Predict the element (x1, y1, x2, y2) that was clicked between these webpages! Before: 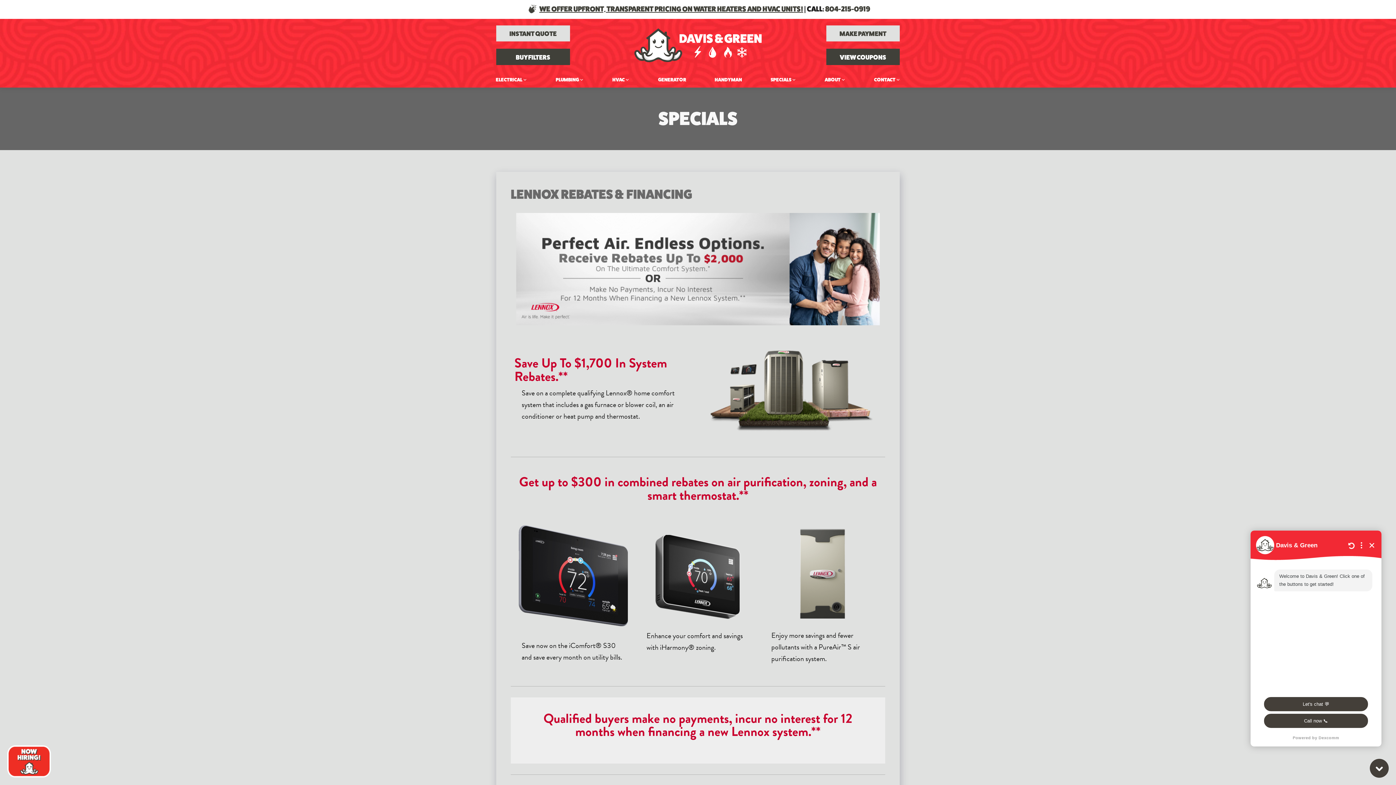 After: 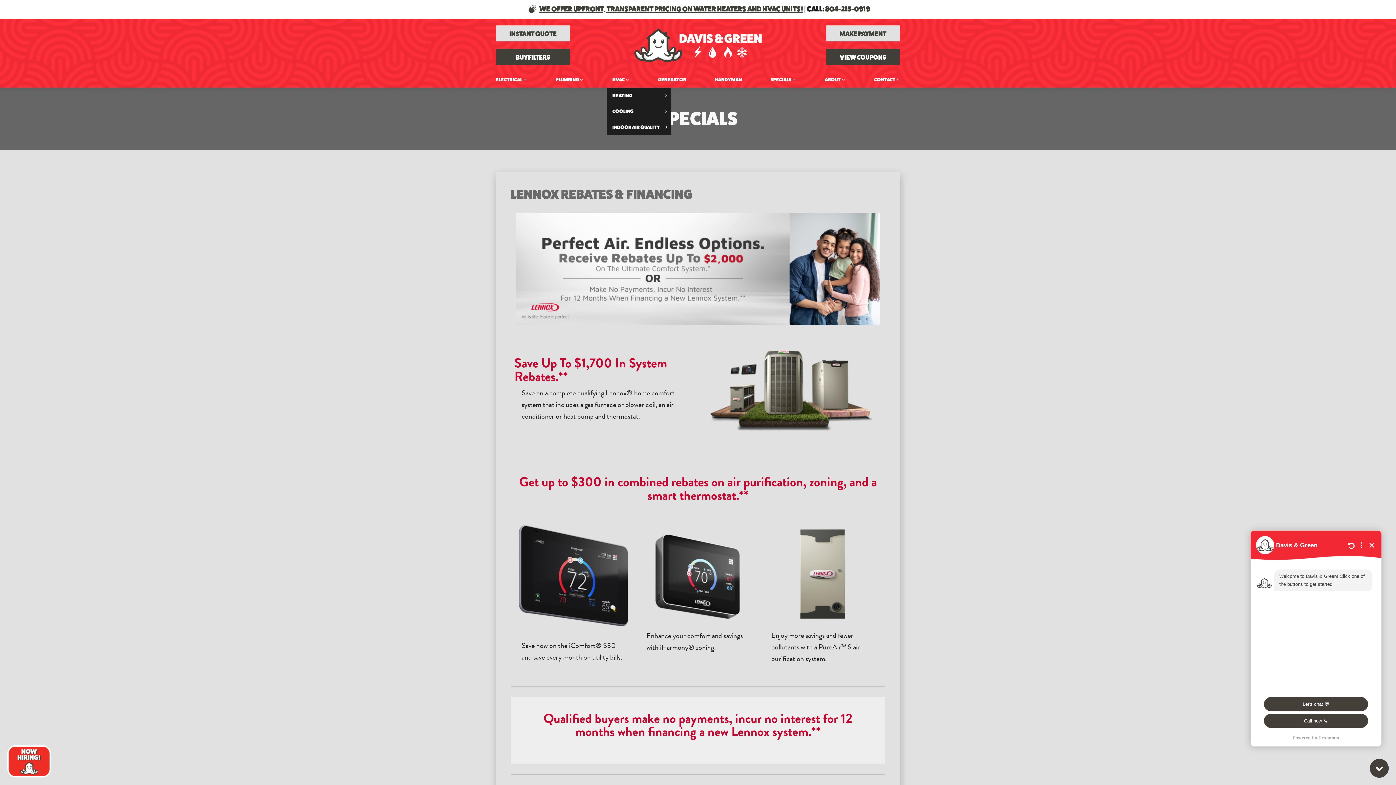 Action: label: HVAC bbox: (607, 71, 634, 87)